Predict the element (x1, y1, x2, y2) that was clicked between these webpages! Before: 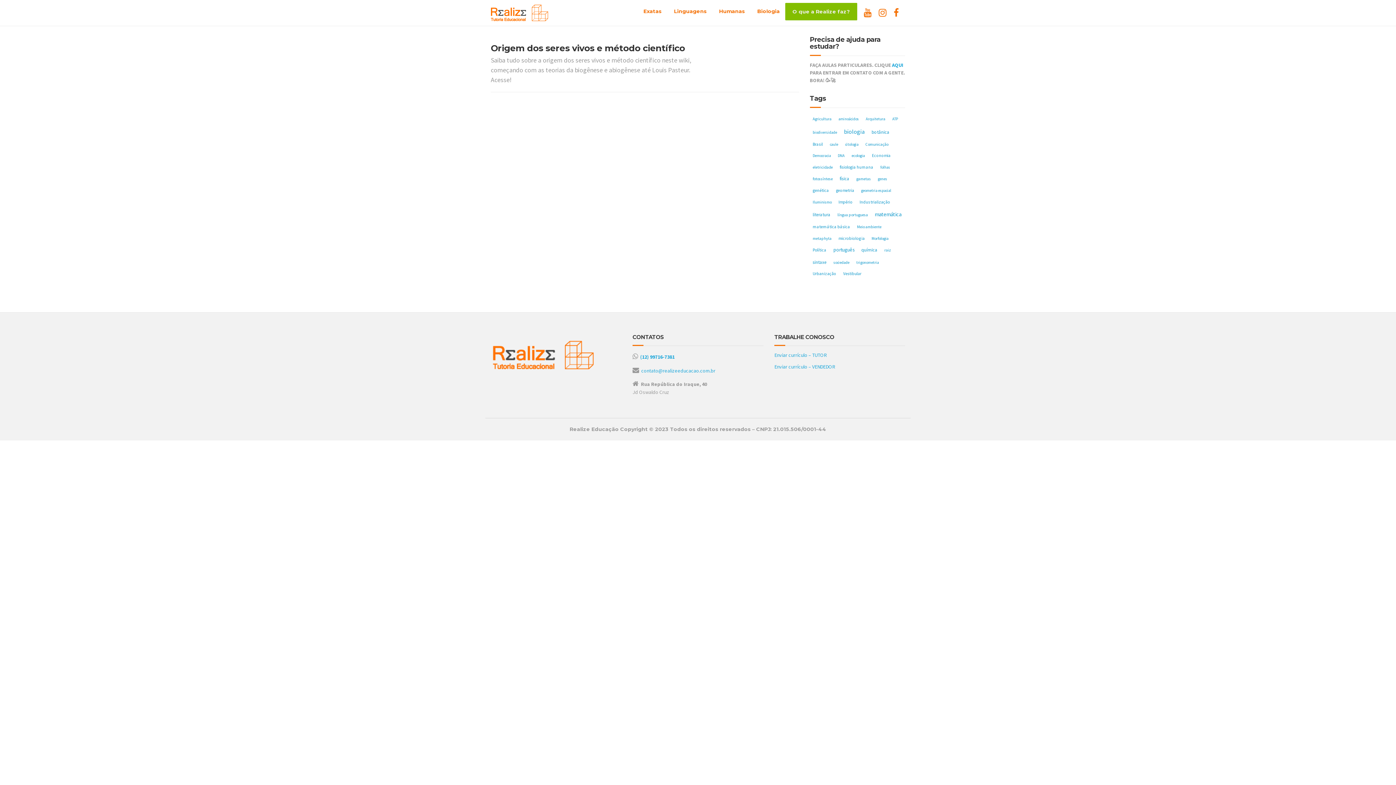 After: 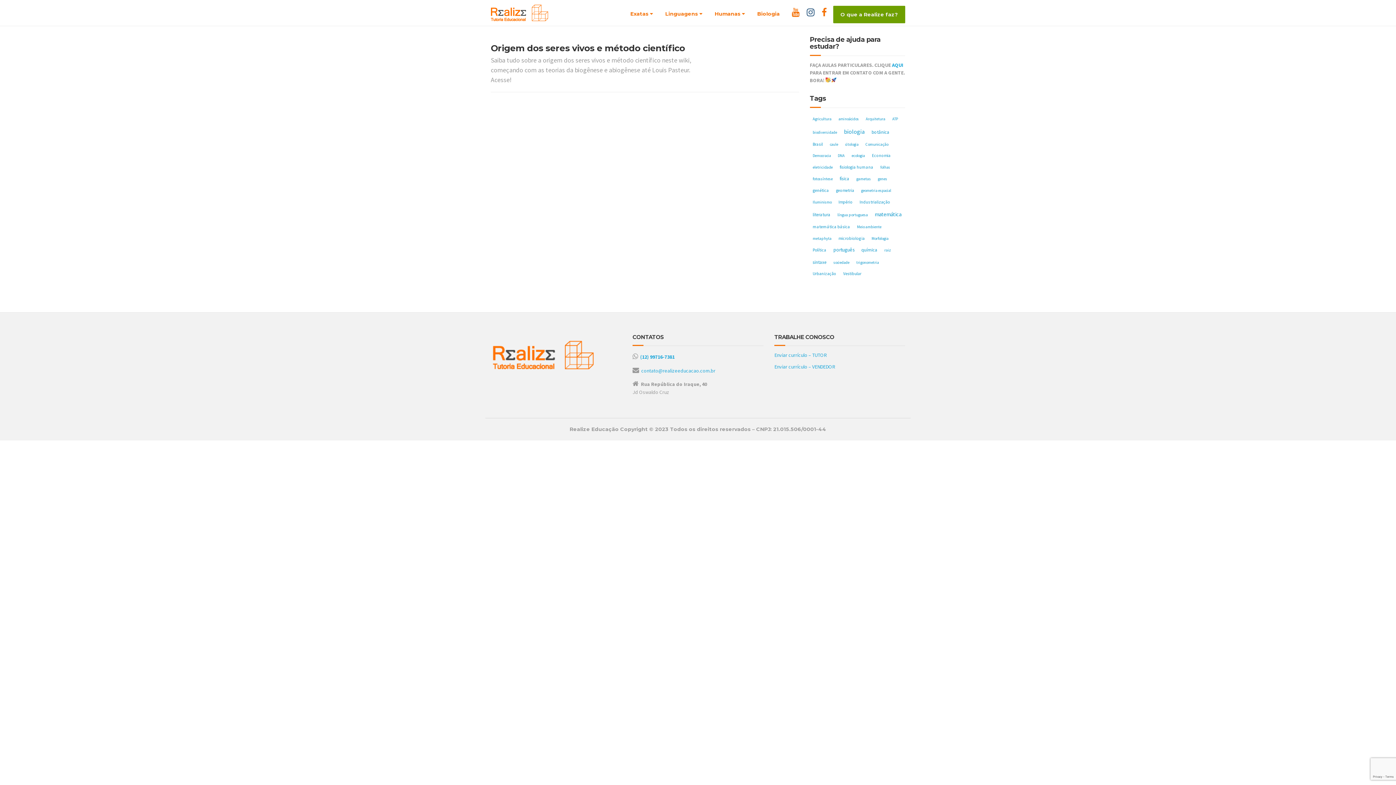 Action: bbox: (876, 7, 889, 18)